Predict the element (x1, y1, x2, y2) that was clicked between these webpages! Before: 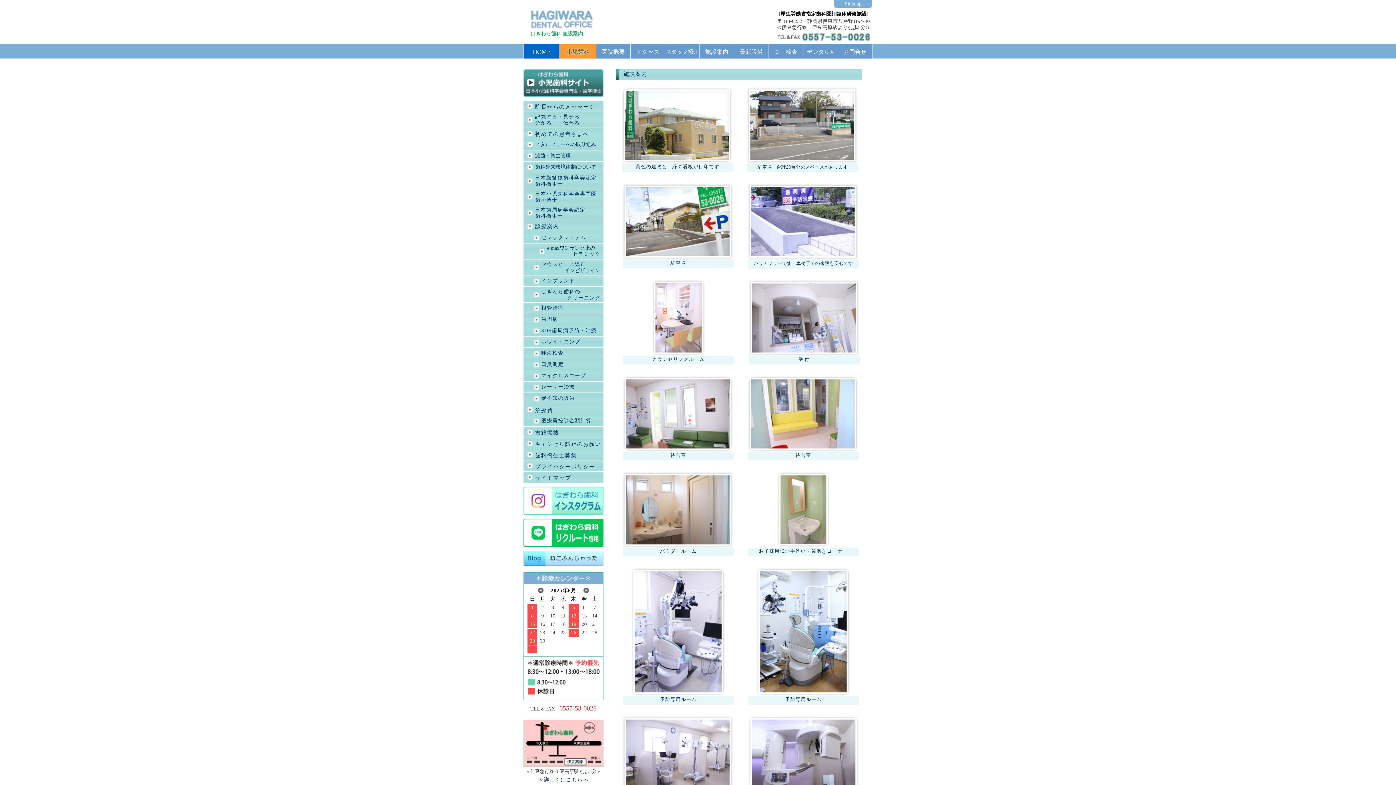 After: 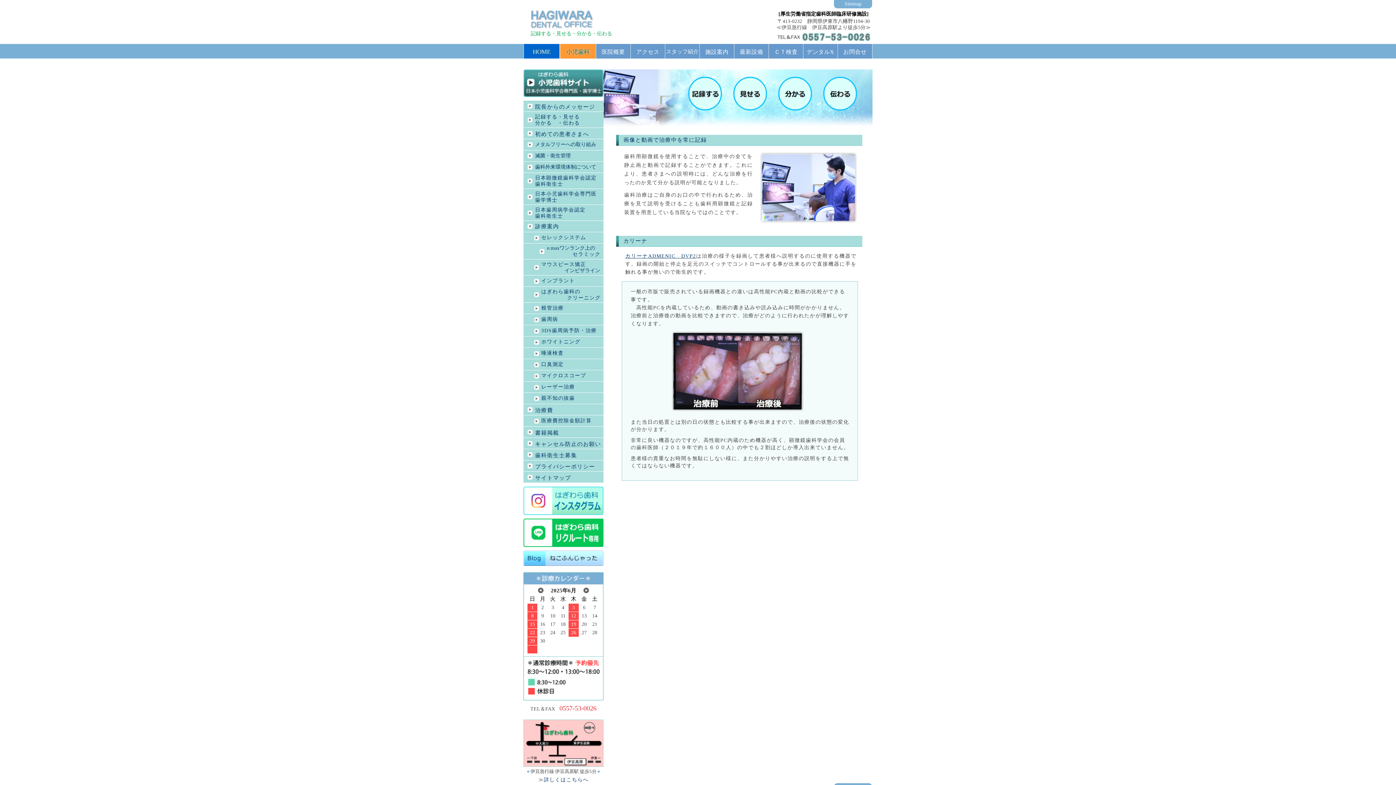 Action: bbox: (523, 112, 603, 127) label: 記録する・見せる
分かる　・伝わる